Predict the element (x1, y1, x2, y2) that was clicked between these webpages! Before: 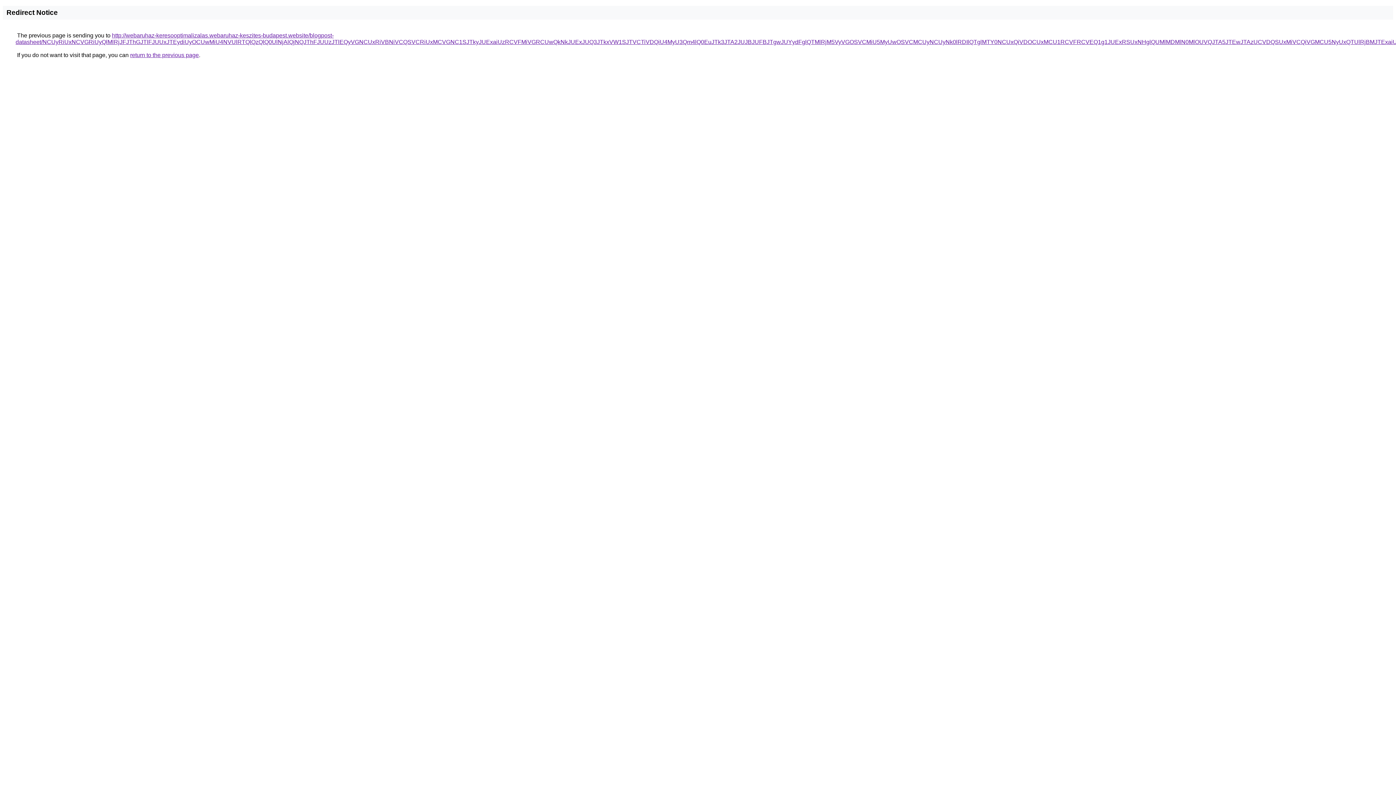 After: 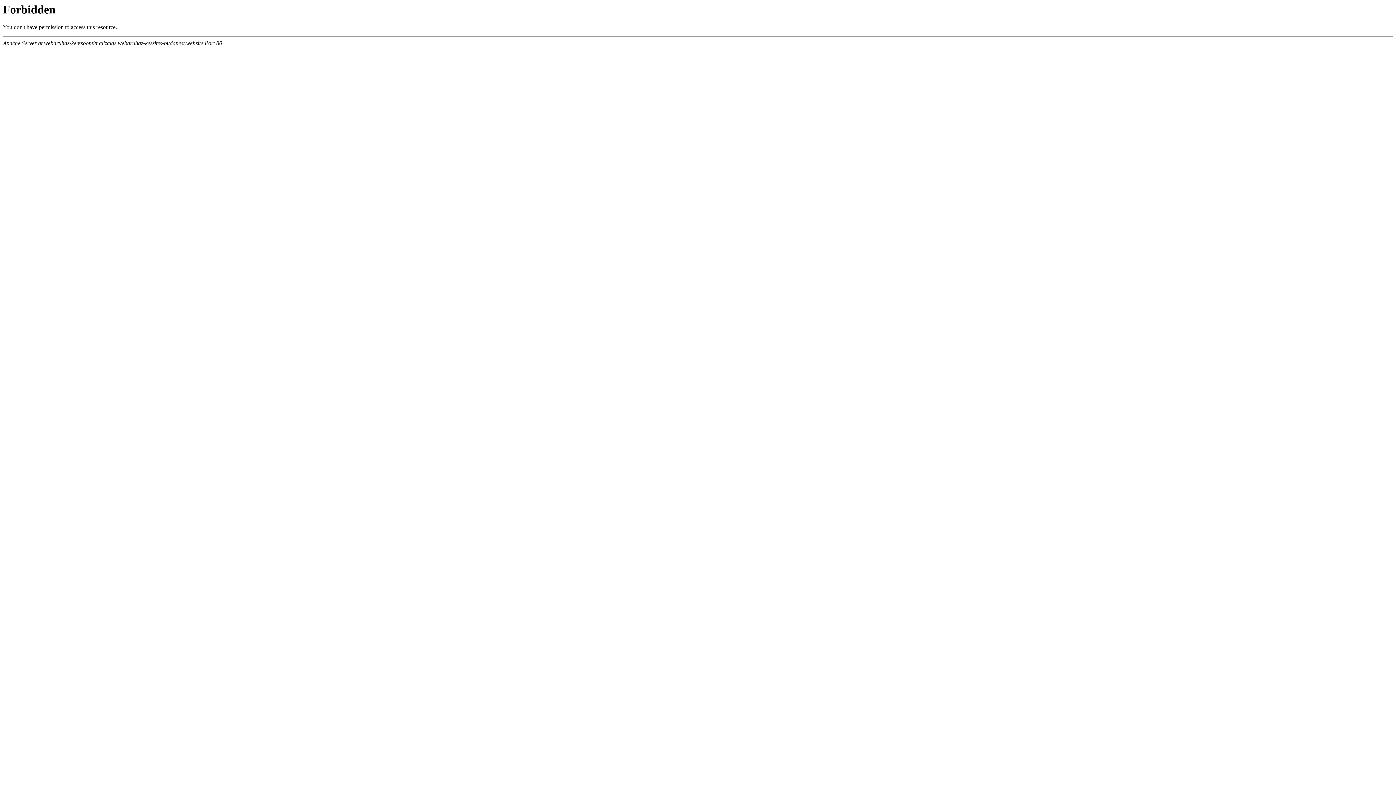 Action: label: http://webaruhaz-keresooptimalizalas.webaruhaz-keszites-budapest.website/blogpost-datasheet/NCUyRiUxNCVGRiUyQlMlRjJFJThGJTlFJUUxJTEydiUyOCUwMiU4NVUlRTQlQzQlQ0UlNjAlQjNQJThFJUUzJTlEQyVGNCUxRiVBNiVCQSVCRiUxMCVGNC1SJTkyJUExaiUzRCVFMiVGRCUwQkNkJUExJUQ3JTkxVW1SJTVCTiVDQiU4MyU3Qm4lQ0EuJTk3JTA2JUJBJUFBJTgwJUYydFglQTMlRjM5VyVGOSVCMiU5MyUwOSVCMCUyNCUyNk0lRDIlQTglMTY0NCUxQiVDOCUxMCU1RCVFRCVEQ1g1JUExRSUxNHglQUMlMDMlN0MlOUVQJTA5JTEwJTAzUCVDQSUxMiVCQiVGMCU5NyUxQTUlRjBMJTExaiU1RUglMEQlQjglOUJmJThEOCVEQiVDQiU4QiVBMg%3D%3D bbox: (15, 32, 1561, 45)